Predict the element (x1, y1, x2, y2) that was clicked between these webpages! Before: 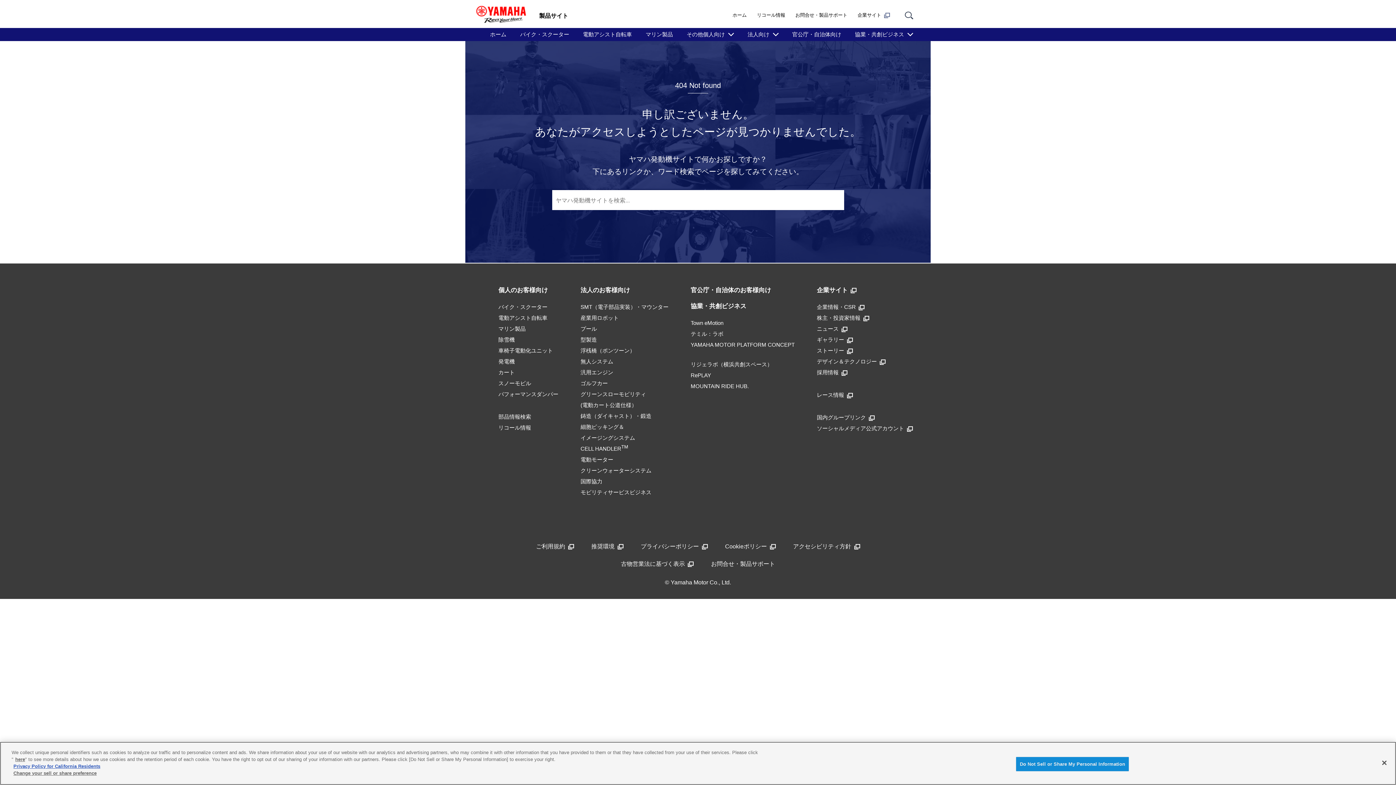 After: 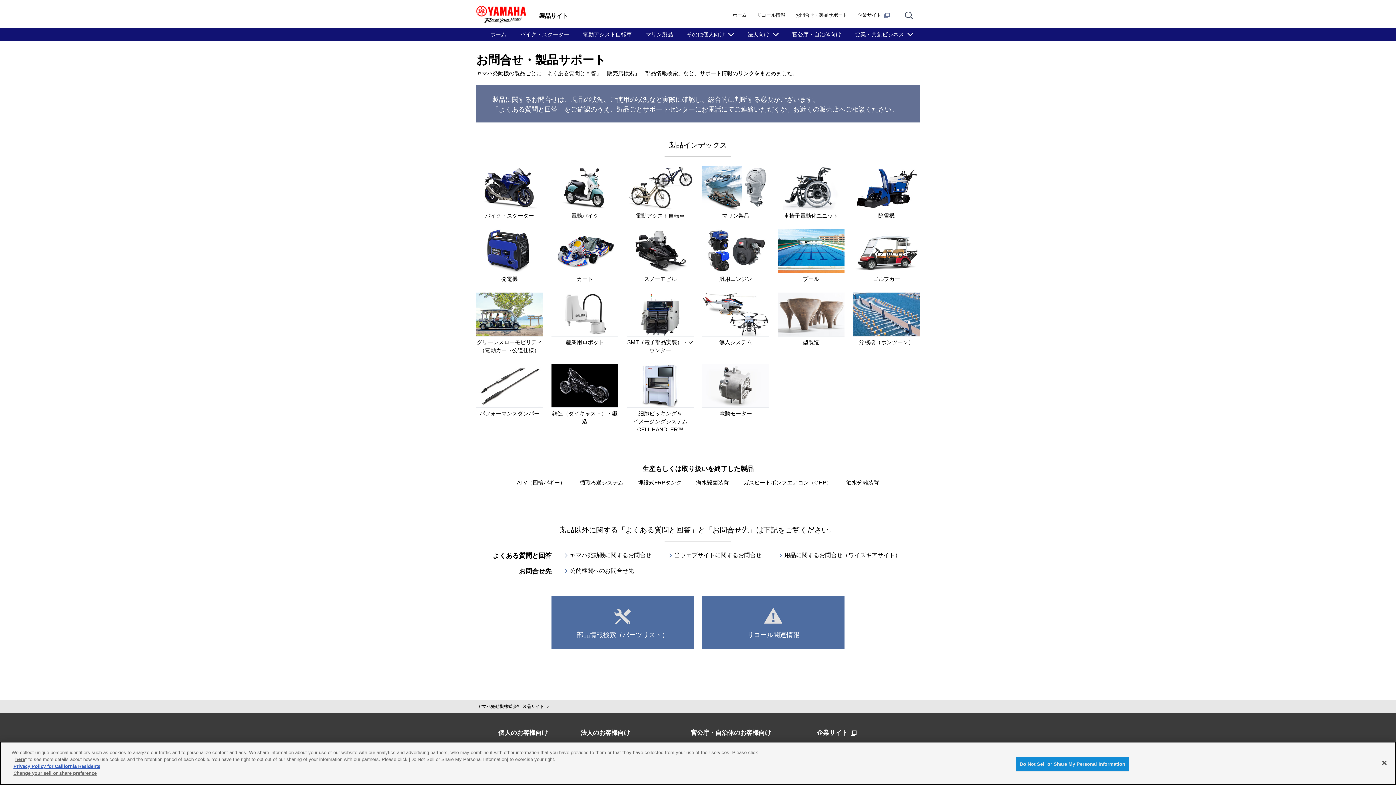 Action: bbox: (795, 10, 847, 19) label: お問合せ・製品サポート